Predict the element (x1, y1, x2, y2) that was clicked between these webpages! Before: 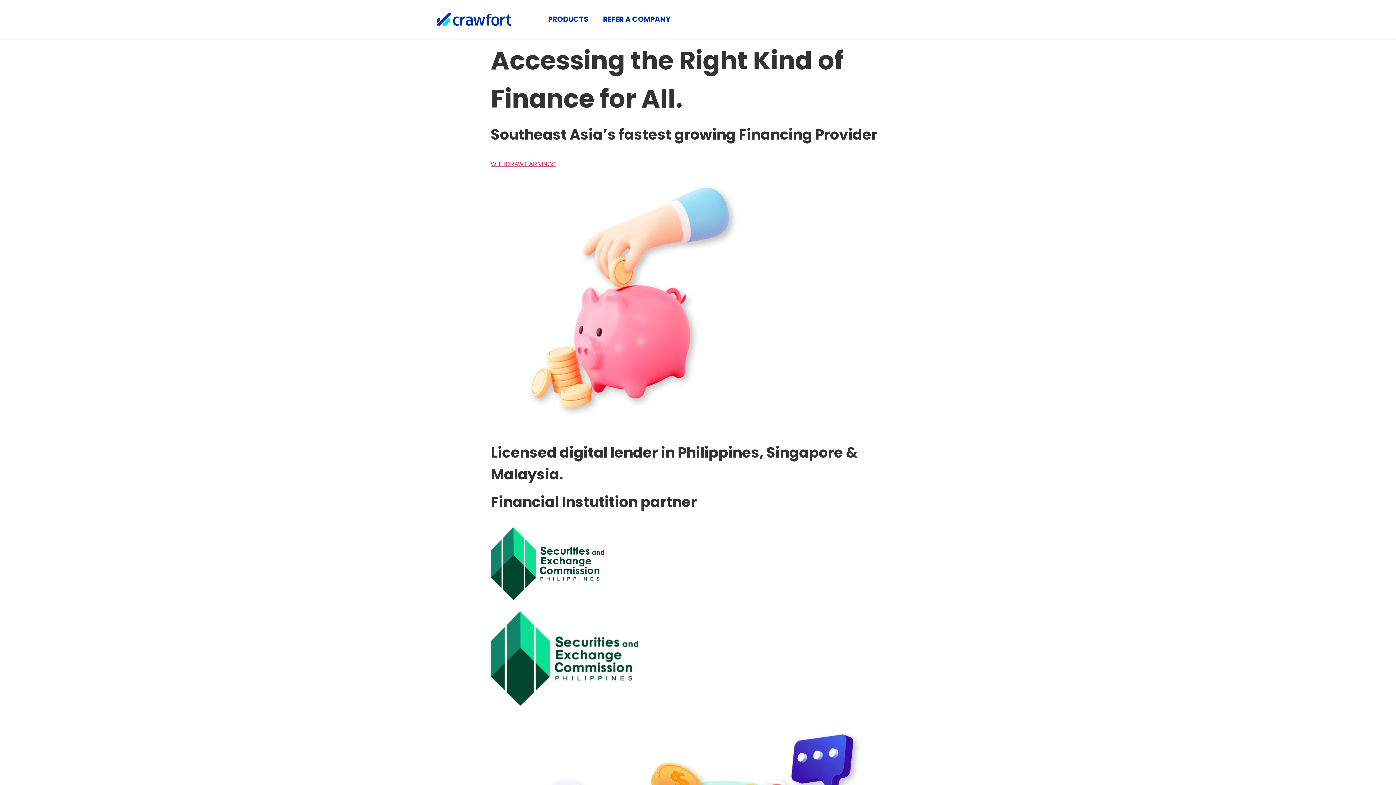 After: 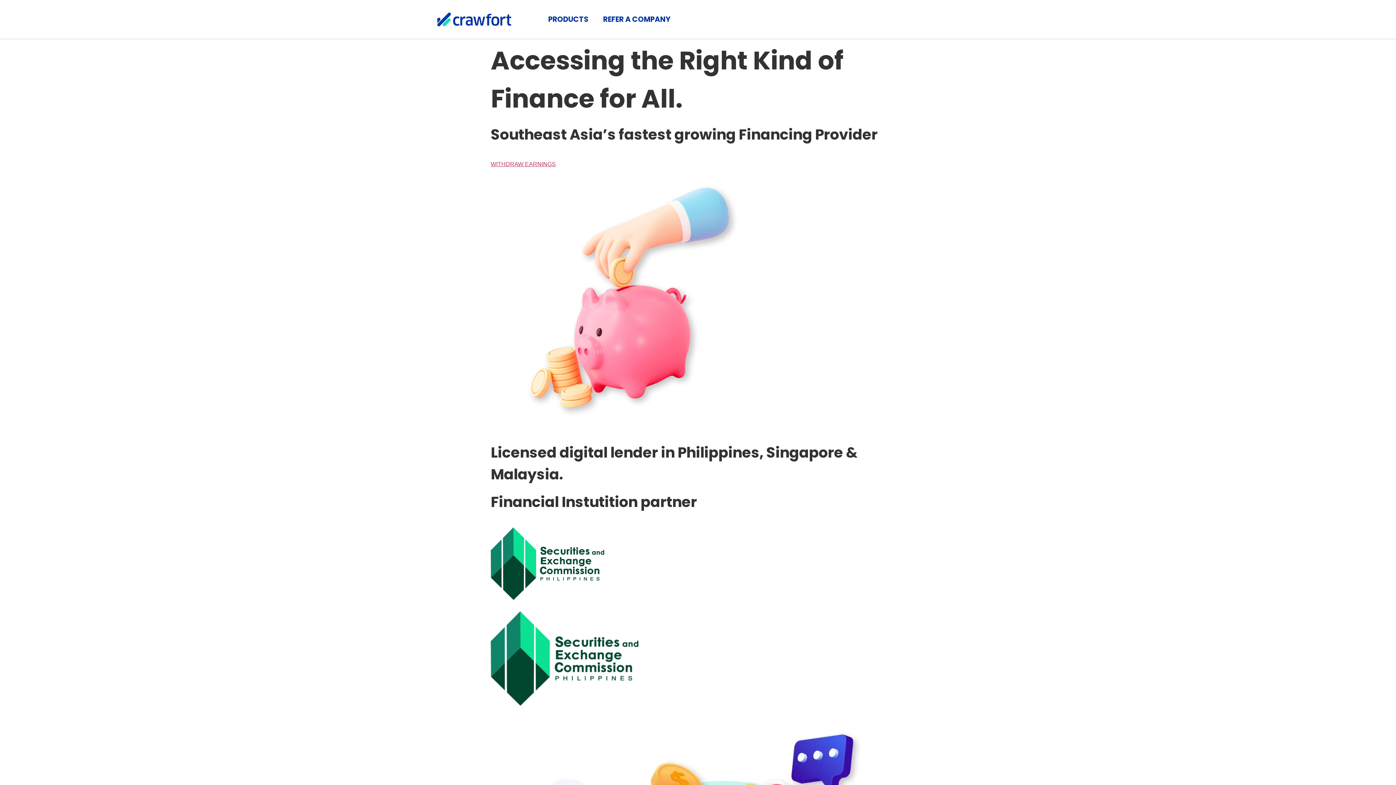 Action: label: 
 bbox: (490, 701, 638, 707)